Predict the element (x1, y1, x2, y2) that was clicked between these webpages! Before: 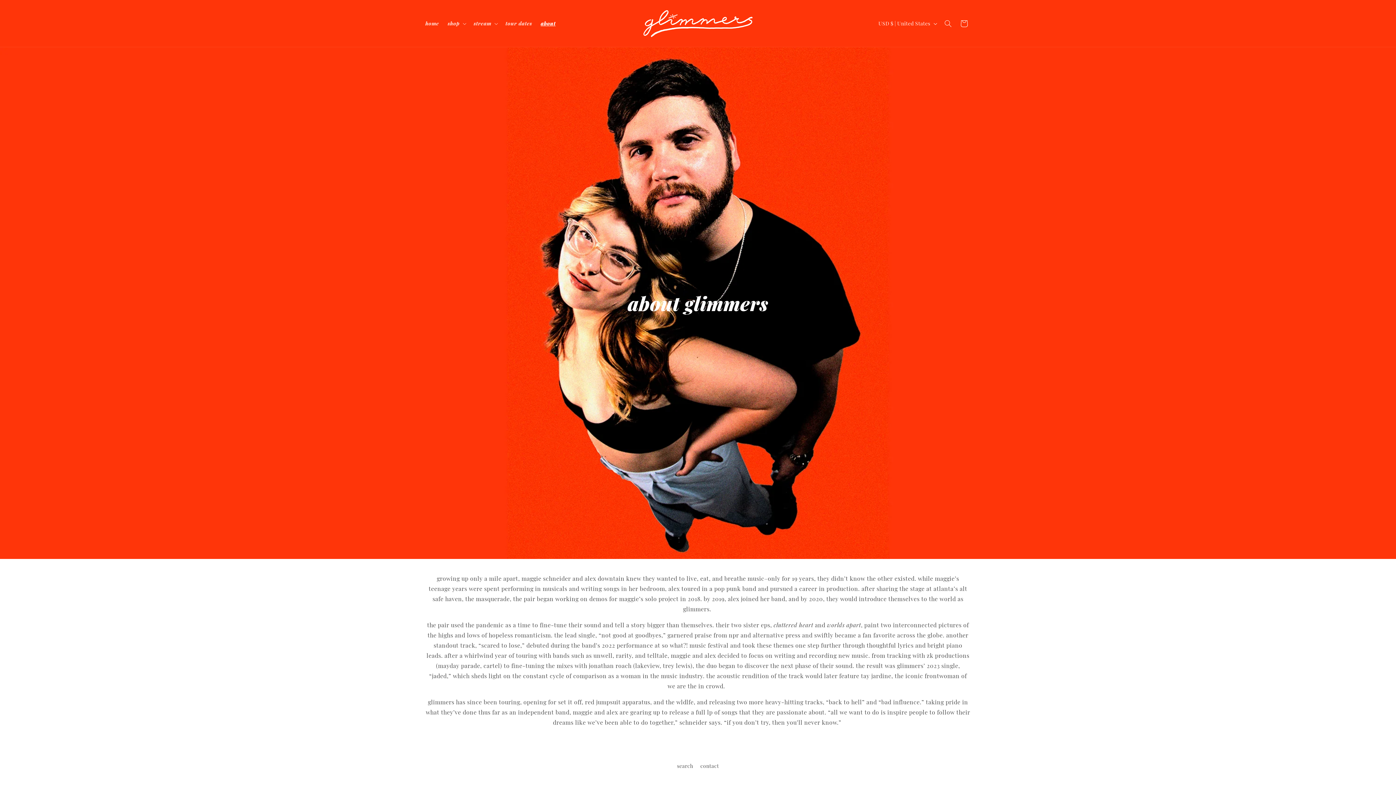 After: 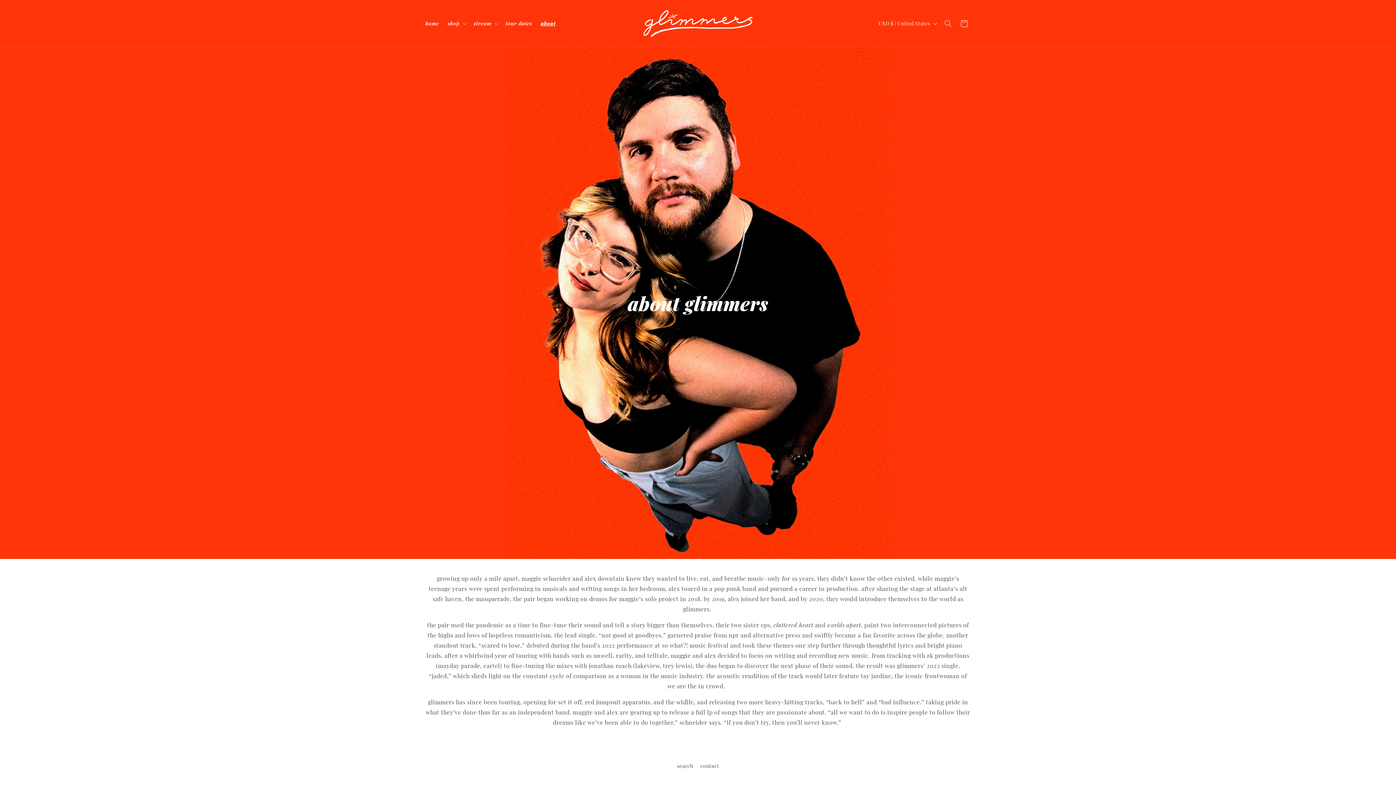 Action: label: about bbox: (536, 15, 560, 31)